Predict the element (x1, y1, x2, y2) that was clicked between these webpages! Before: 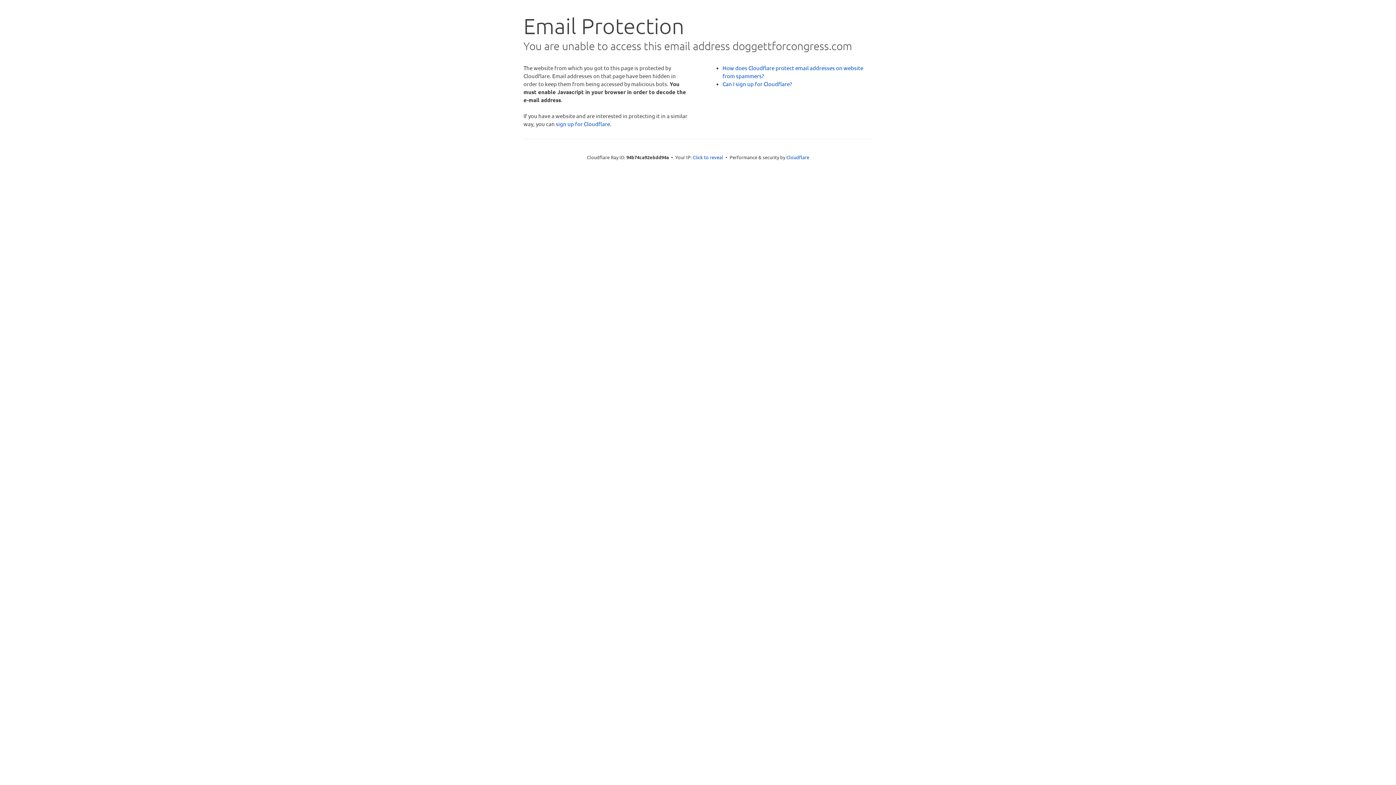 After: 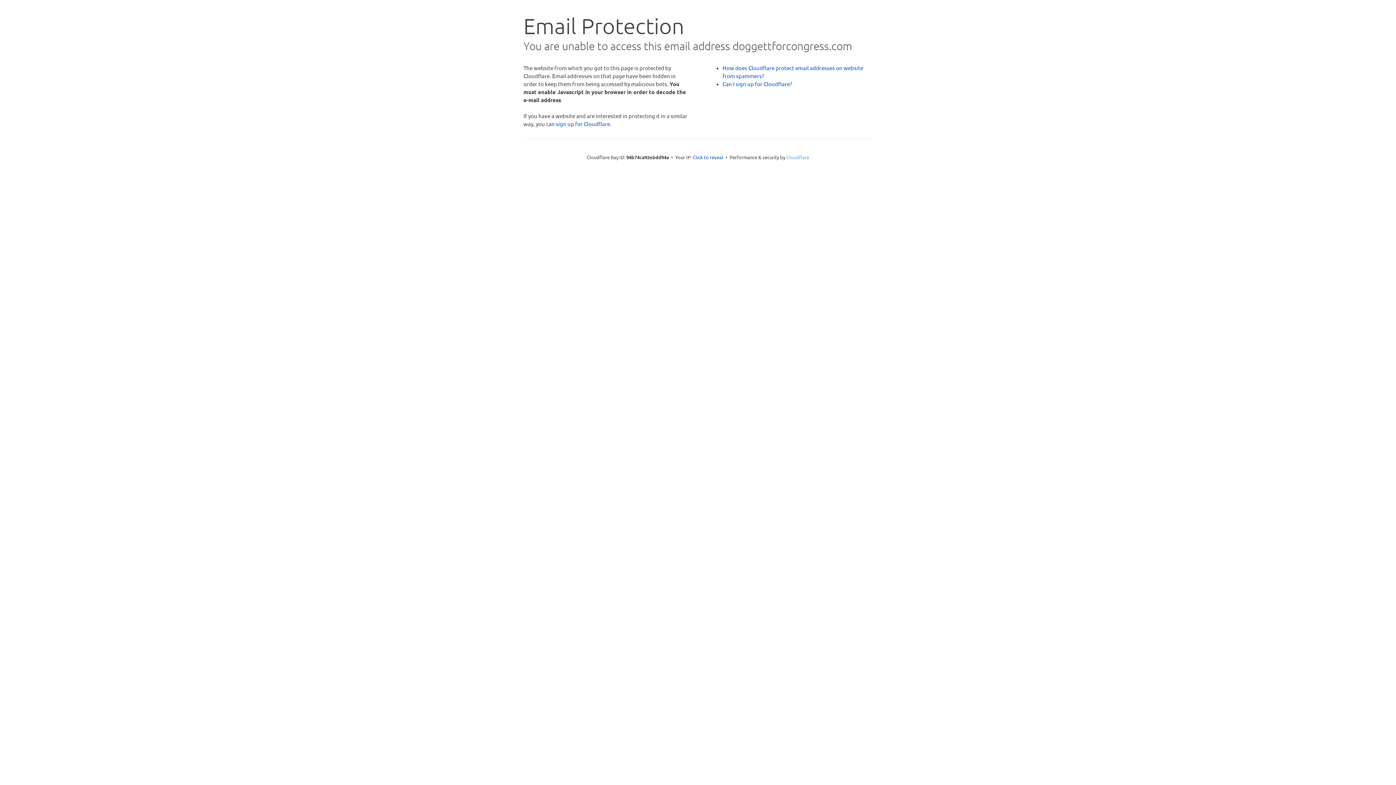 Action: bbox: (786, 154, 809, 160) label: Cloudflare